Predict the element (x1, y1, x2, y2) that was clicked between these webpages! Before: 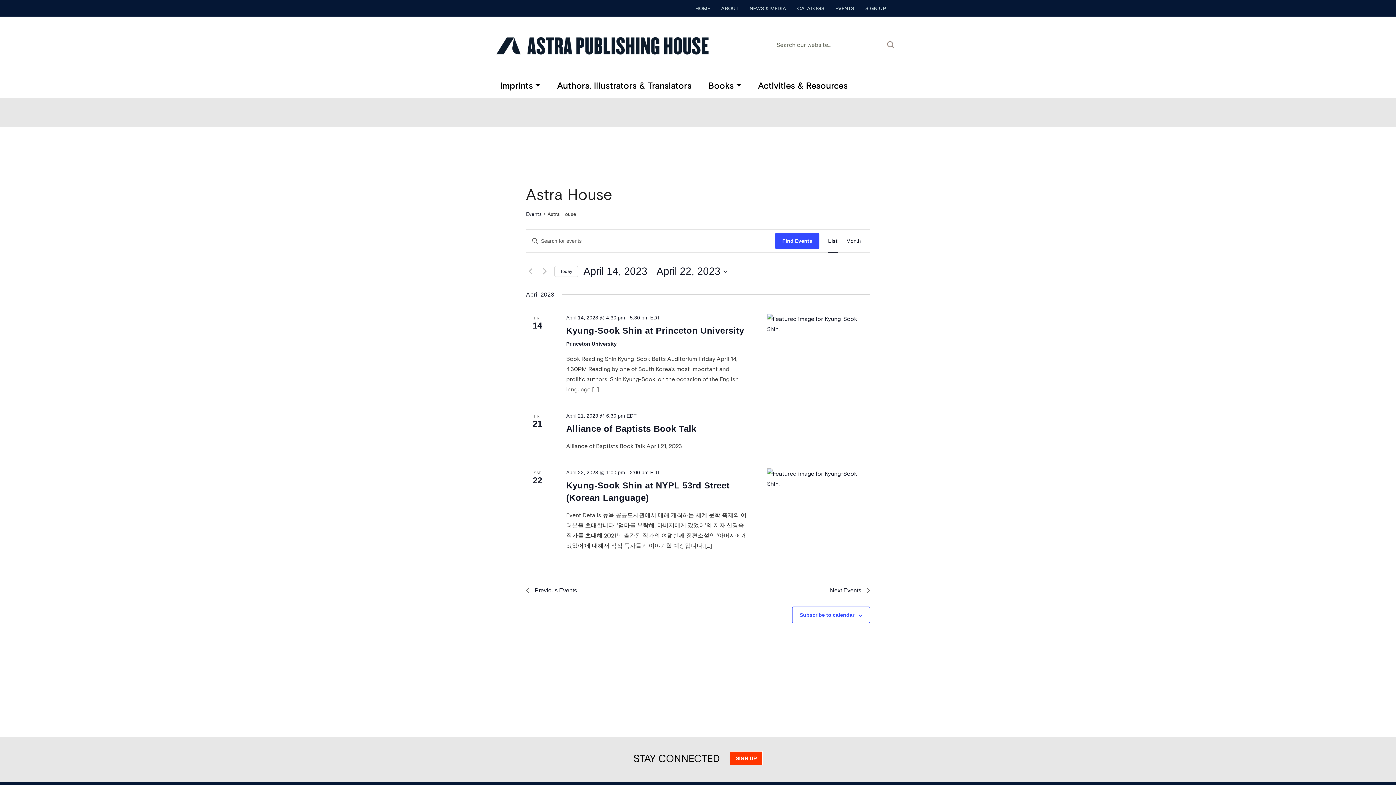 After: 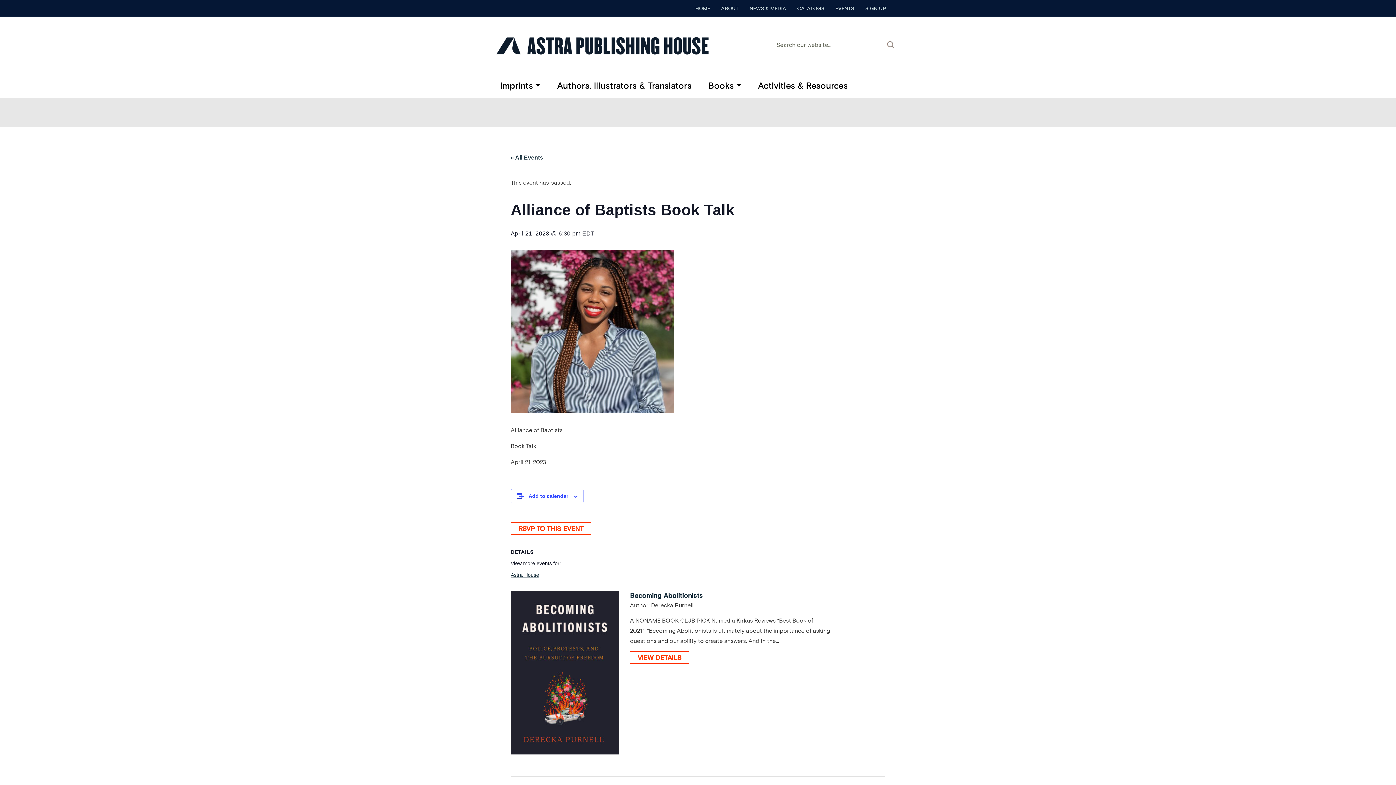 Action: label: Alliance of Baptists Book Talk bbox: (566, 424, 696, 434)